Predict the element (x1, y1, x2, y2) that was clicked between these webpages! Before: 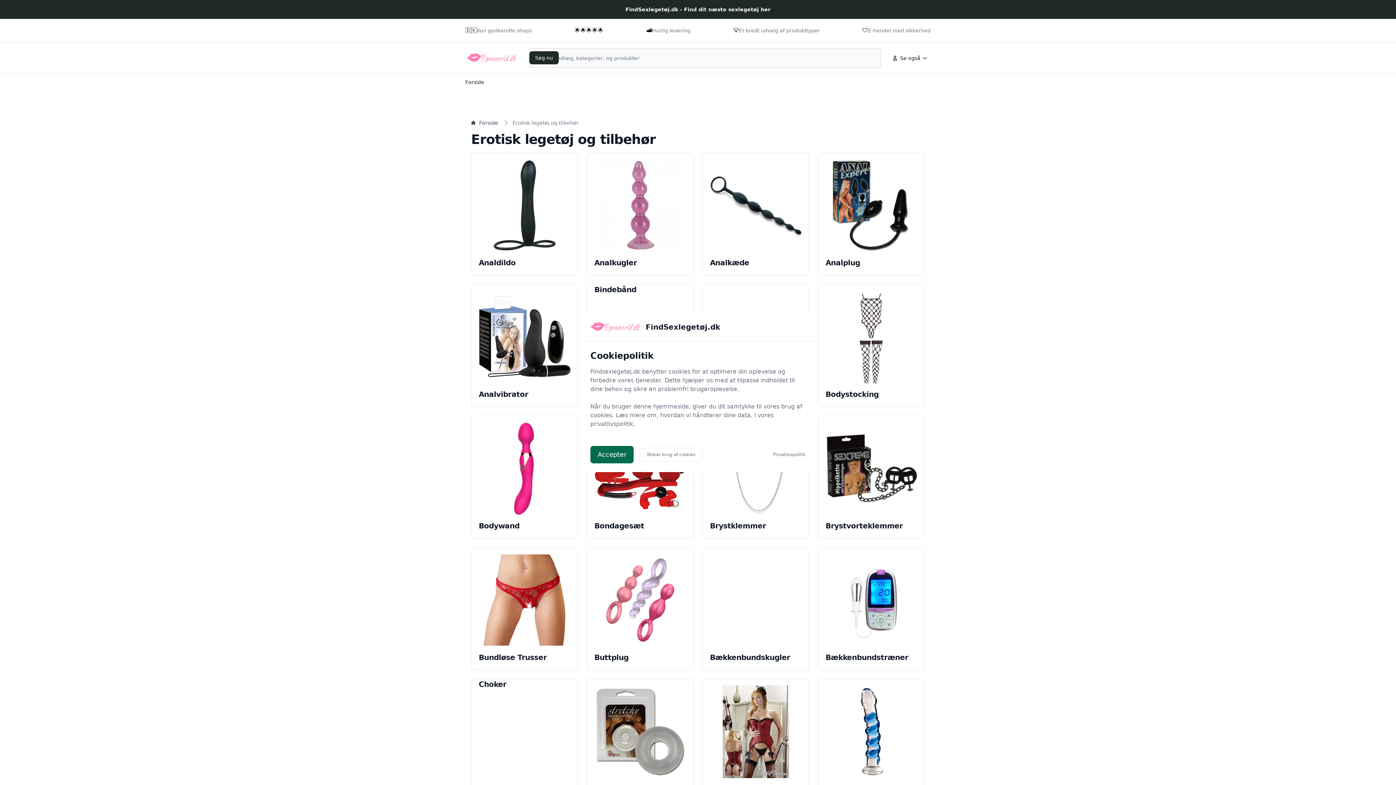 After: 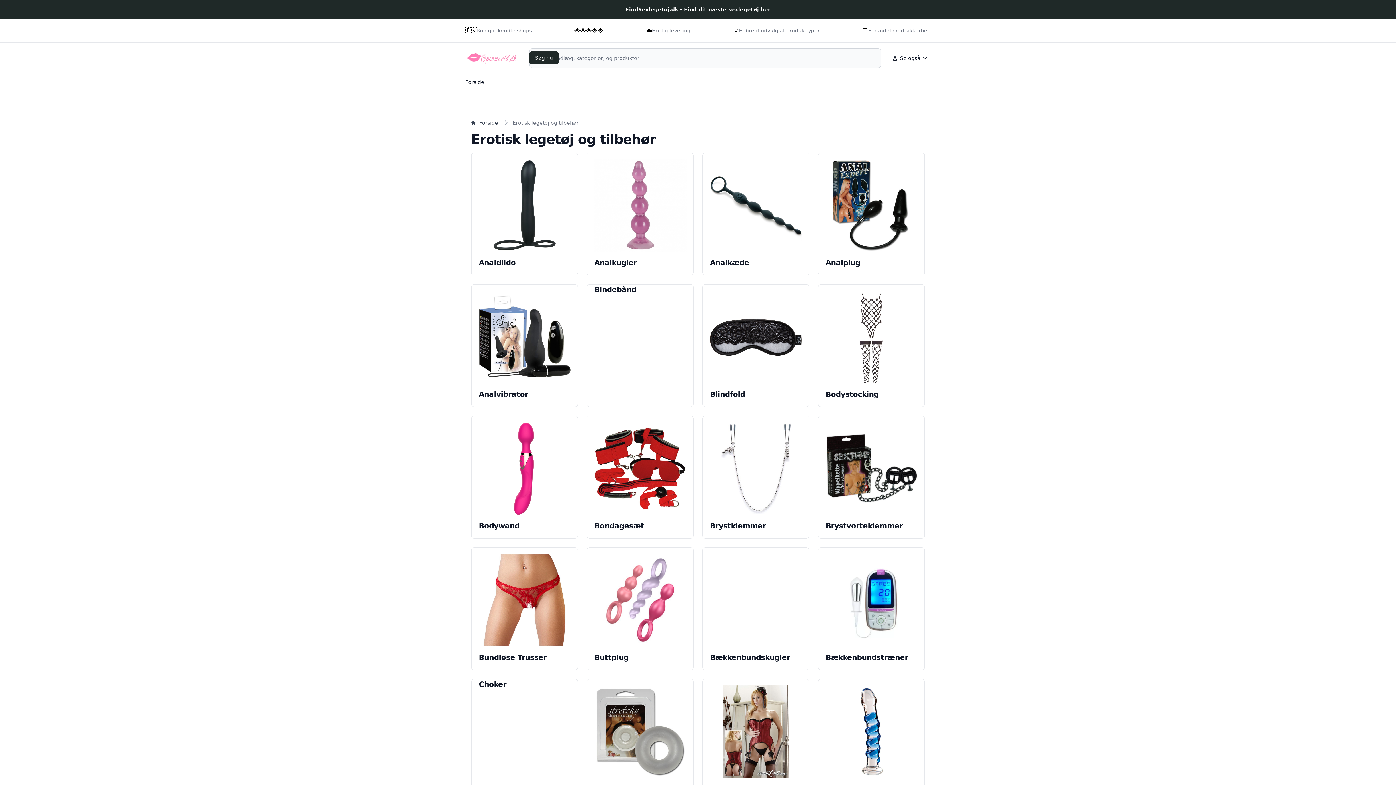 Action: bbox: (639, 447, 703, 461) label: Bloker brug af cookies